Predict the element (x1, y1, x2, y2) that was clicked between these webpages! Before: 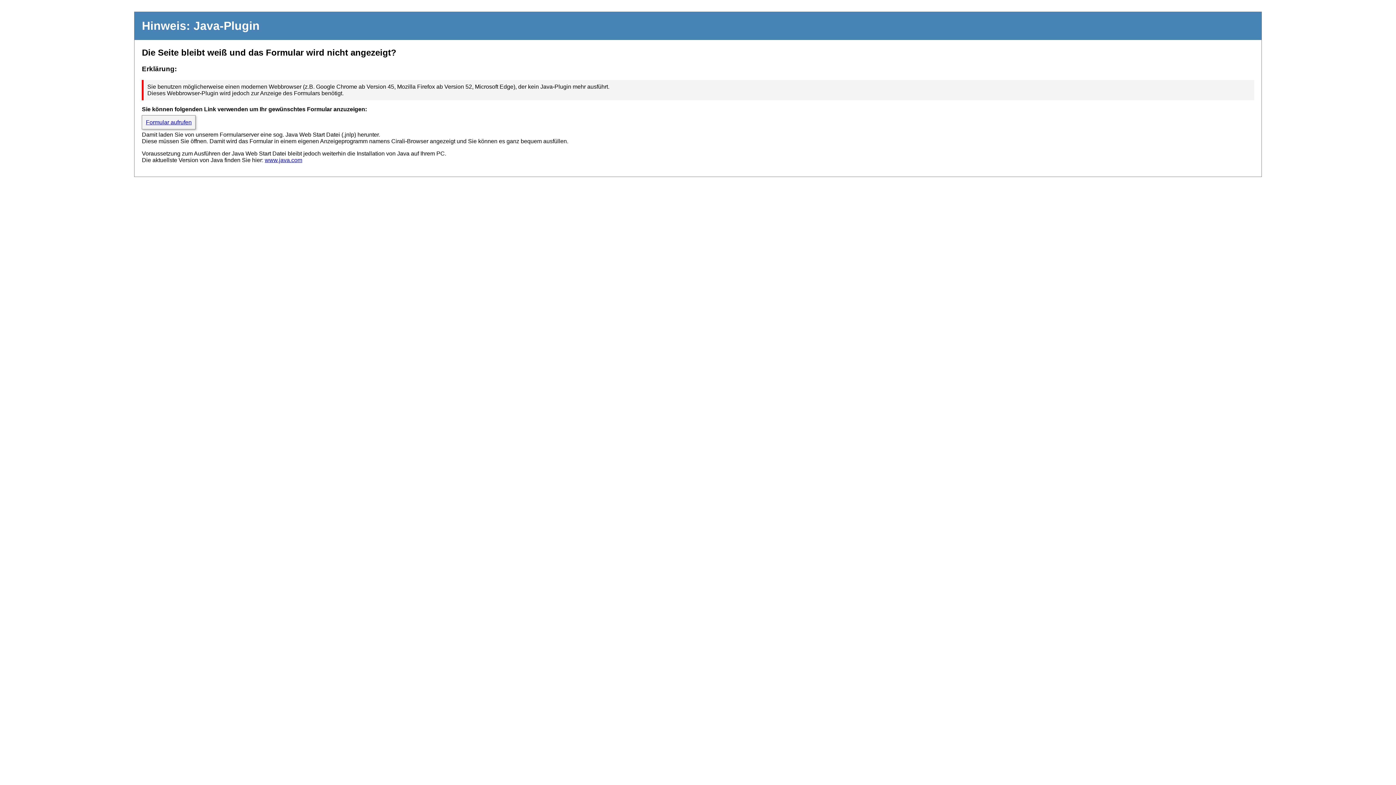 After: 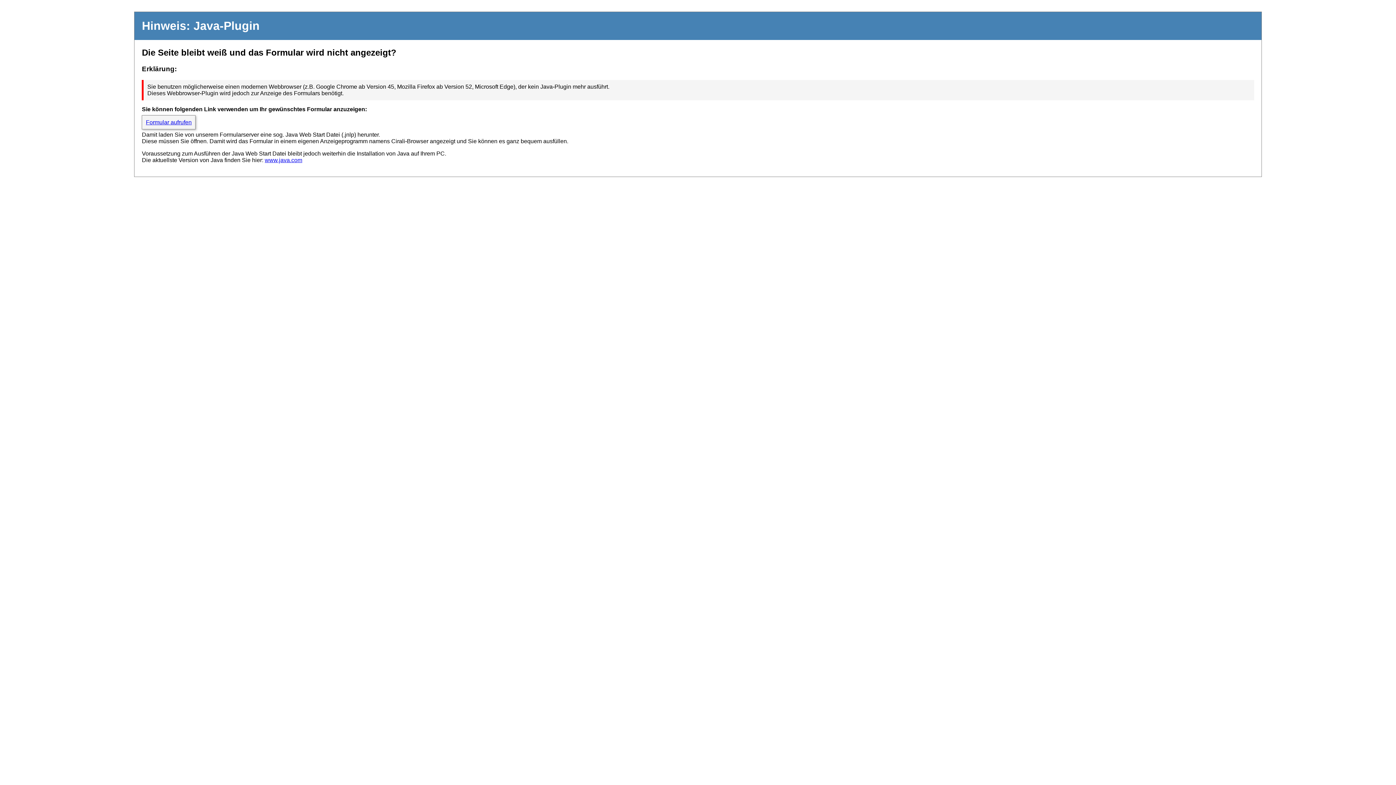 Action: label: Formular aufrufen bbox: (141, 115, 195, 129)